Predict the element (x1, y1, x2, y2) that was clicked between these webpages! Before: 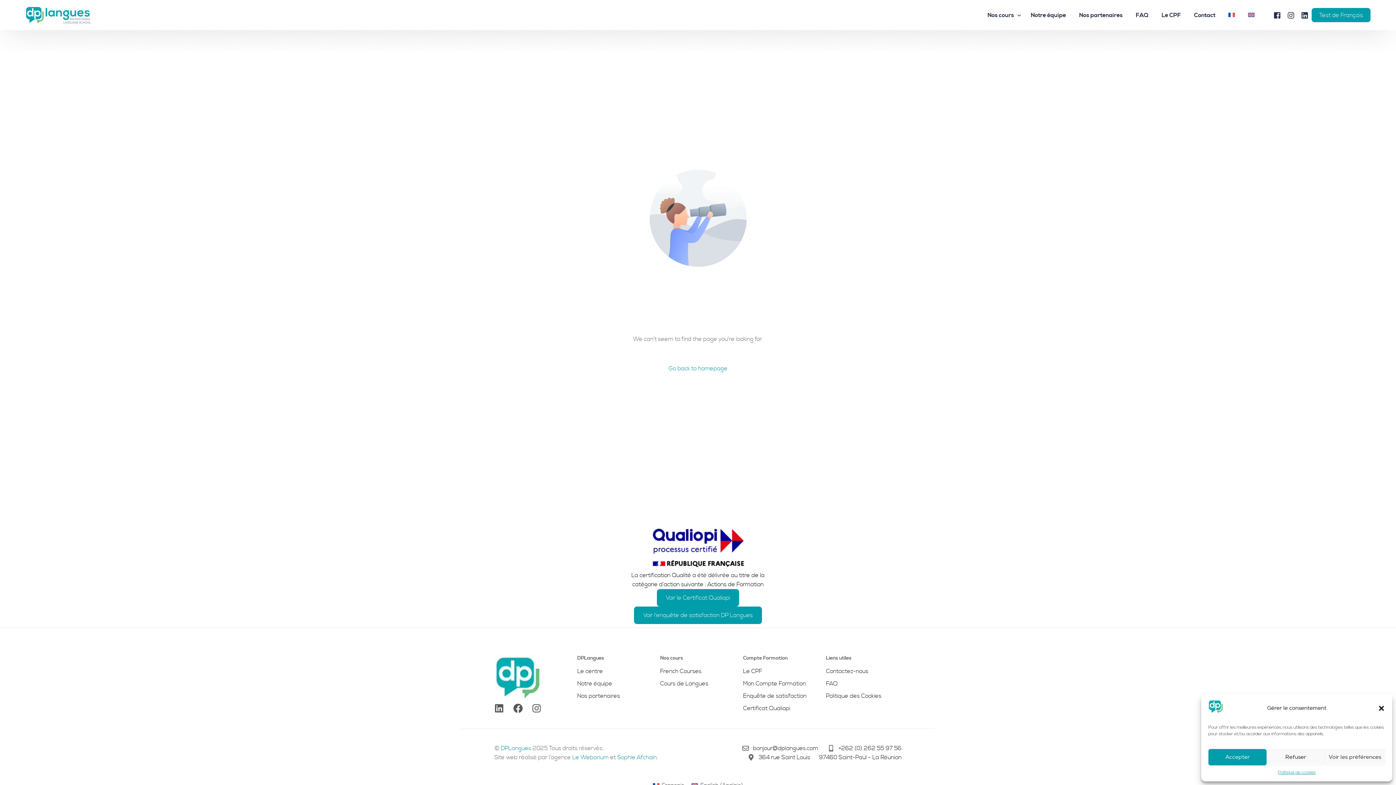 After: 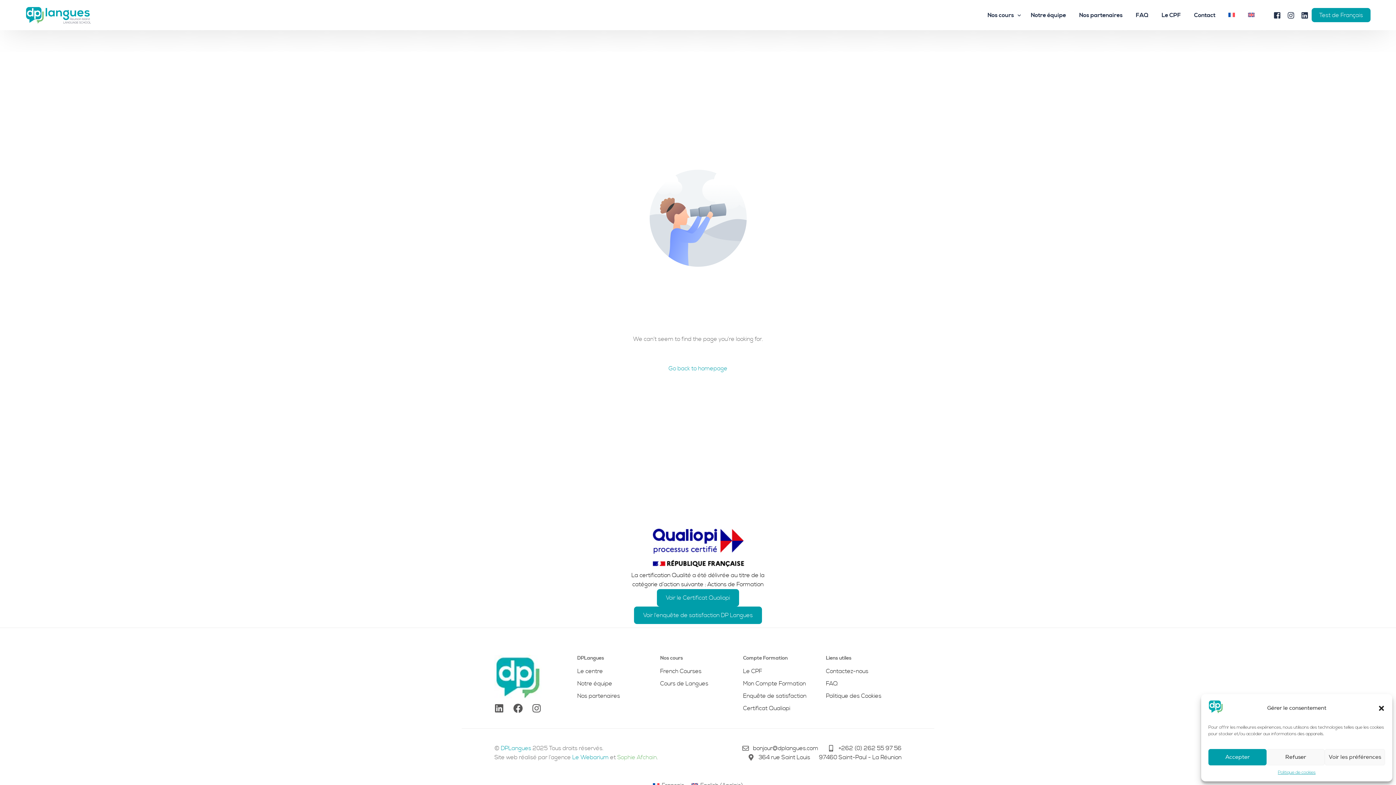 Action: bbox: (617, 754, 656, 761) label: Sophie Afchain